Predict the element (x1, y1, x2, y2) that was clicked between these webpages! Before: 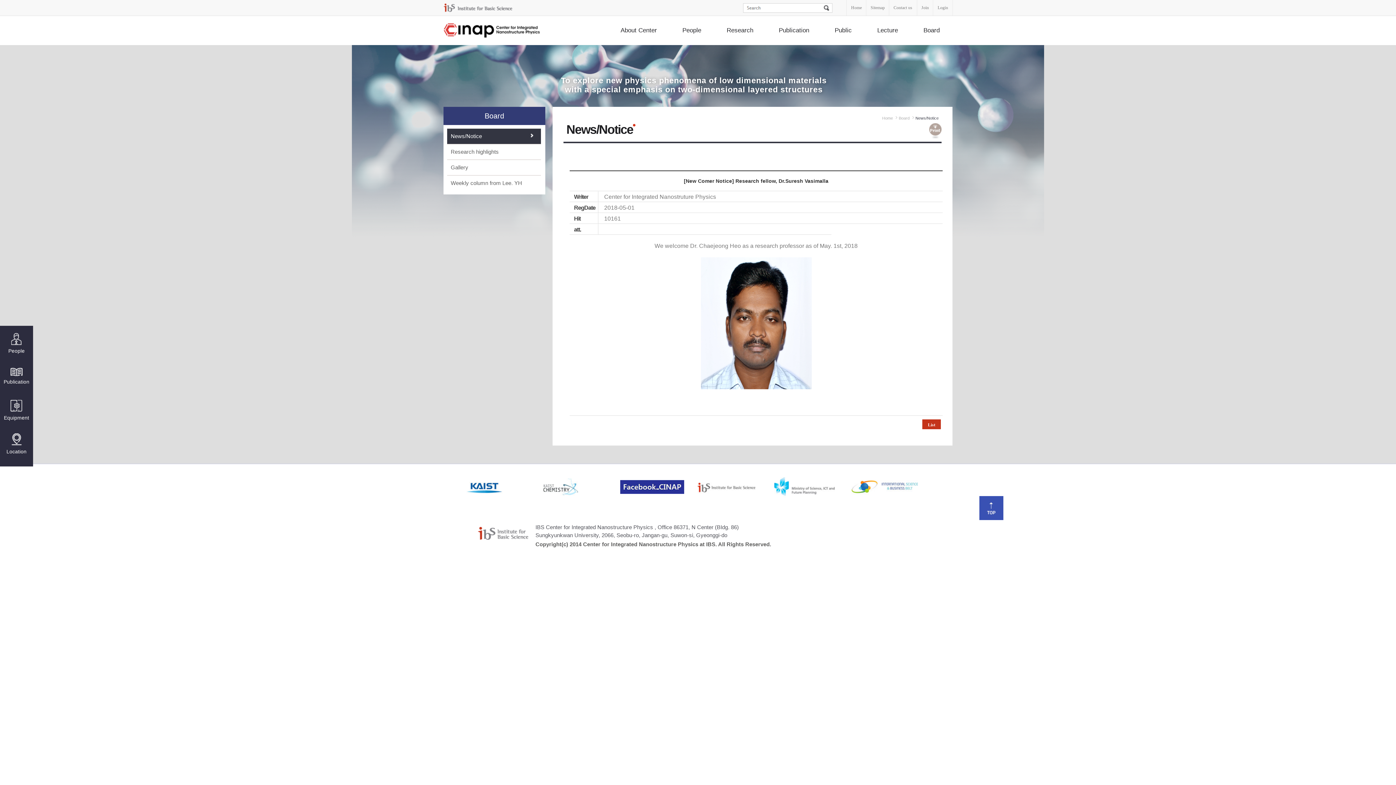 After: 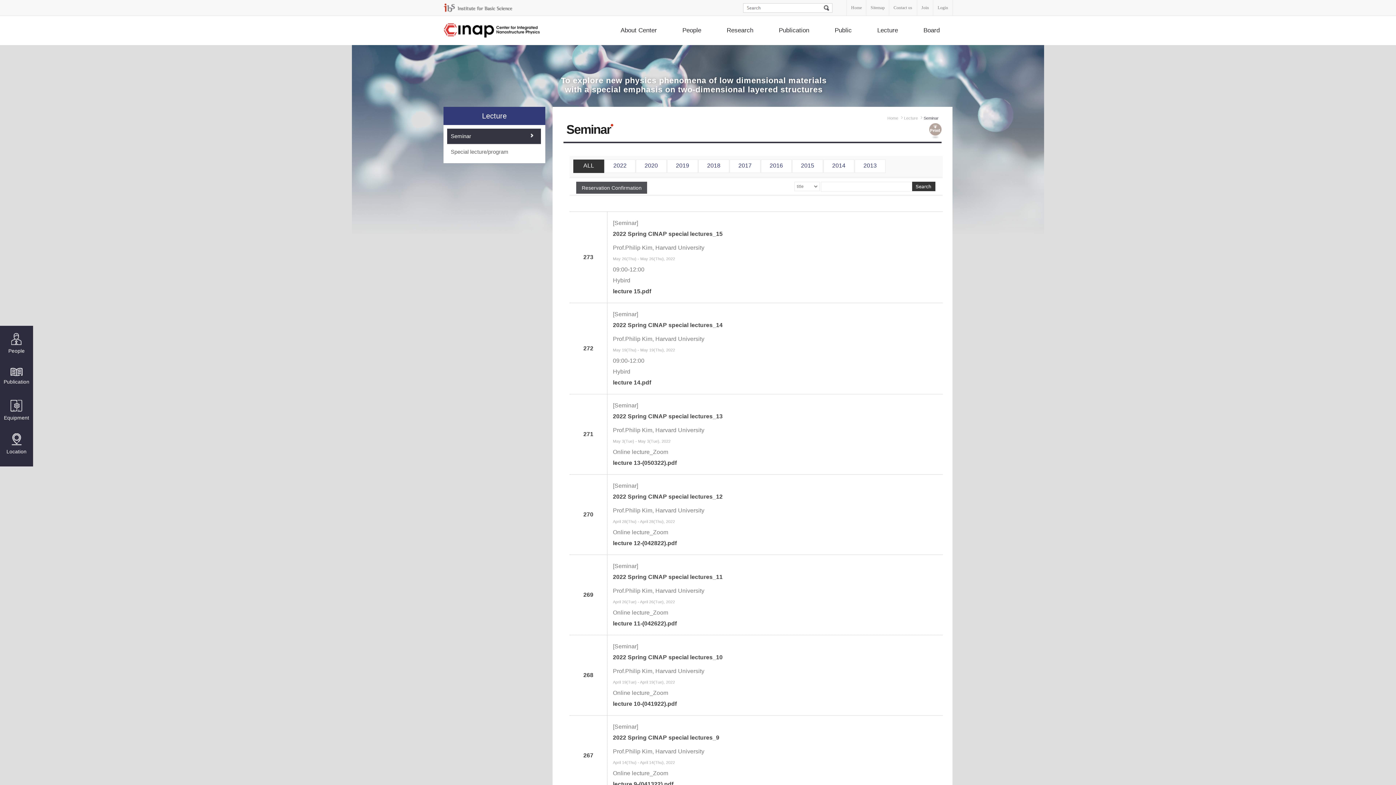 Action: label: Lecture bbox: (864, 16, 910, 45)